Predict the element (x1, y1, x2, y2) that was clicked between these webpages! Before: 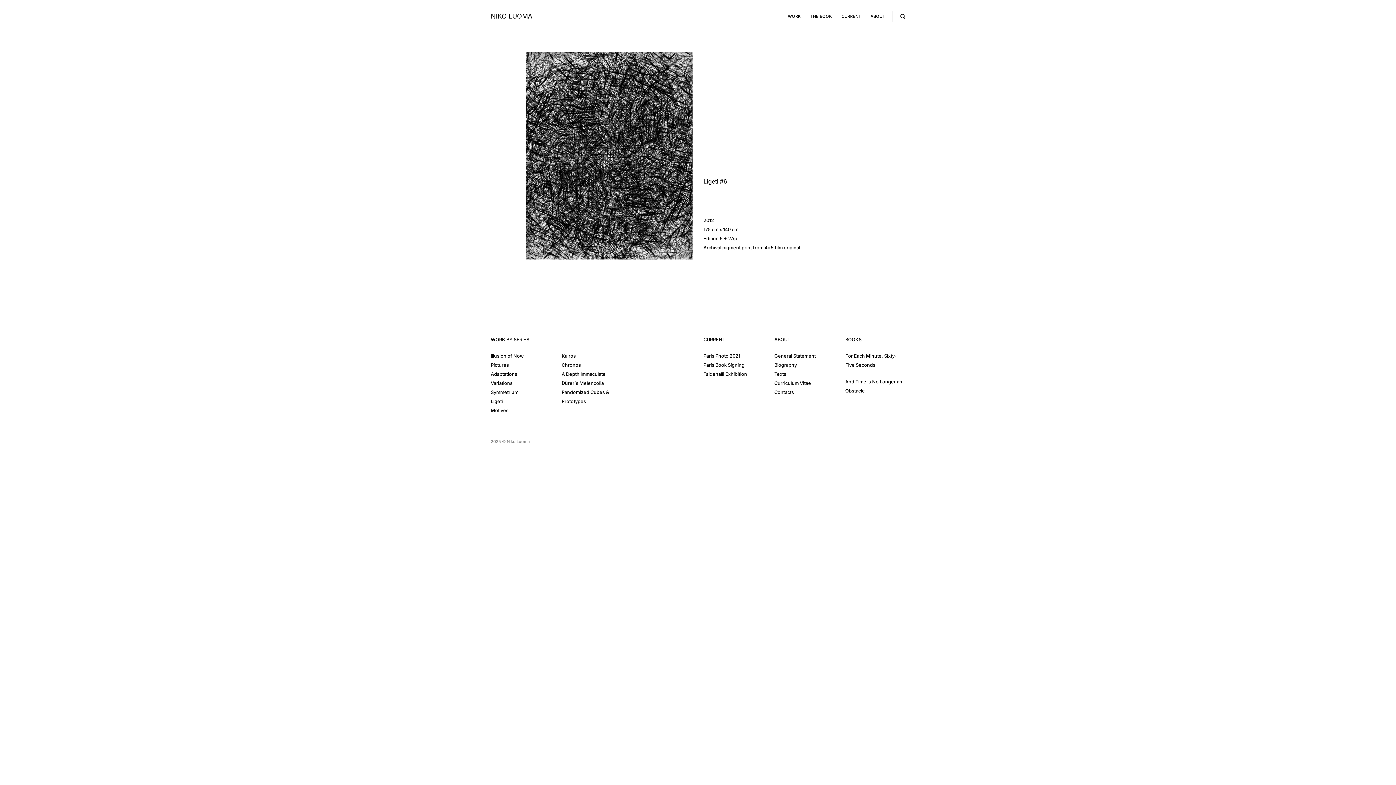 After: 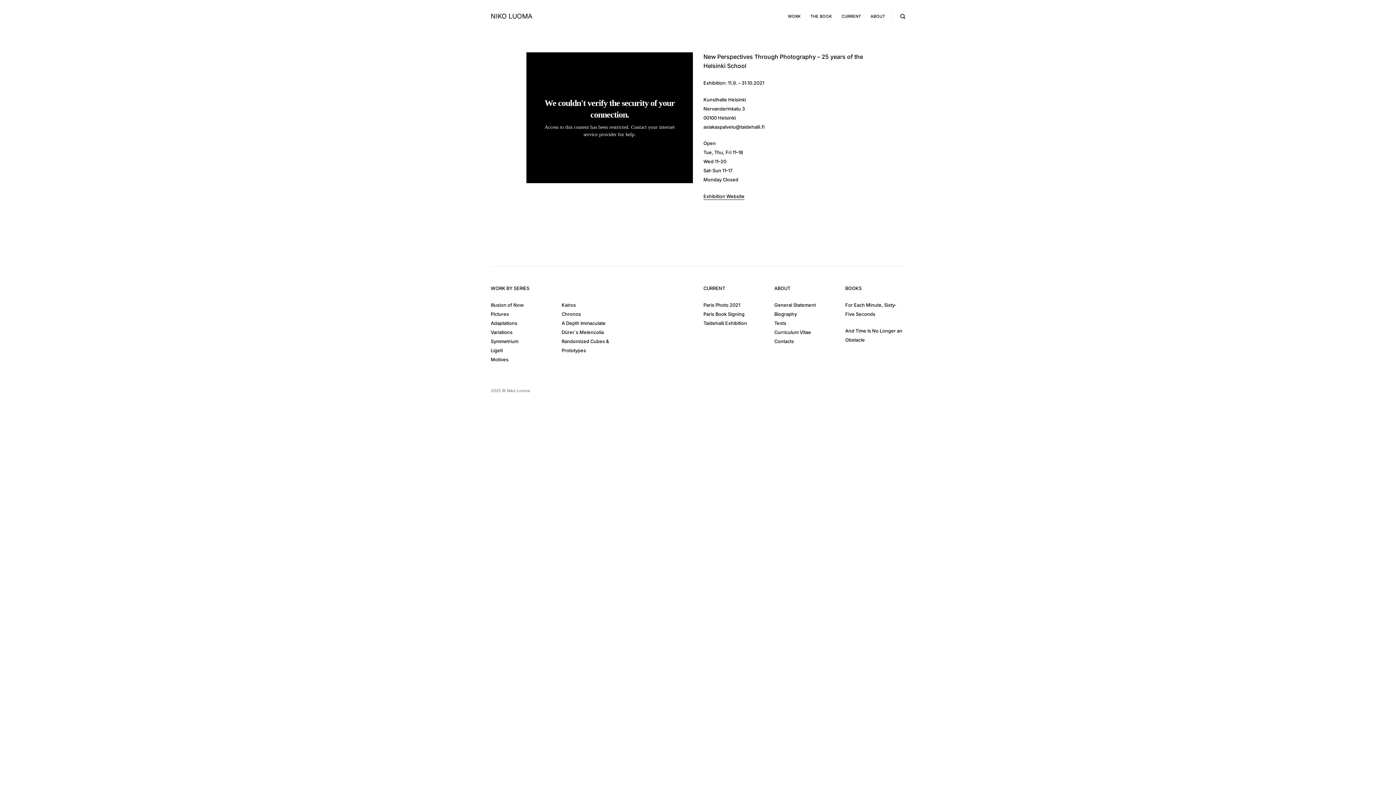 Action: bbox: (703, 370, 747, 377) label: Taidehalli Exhibition